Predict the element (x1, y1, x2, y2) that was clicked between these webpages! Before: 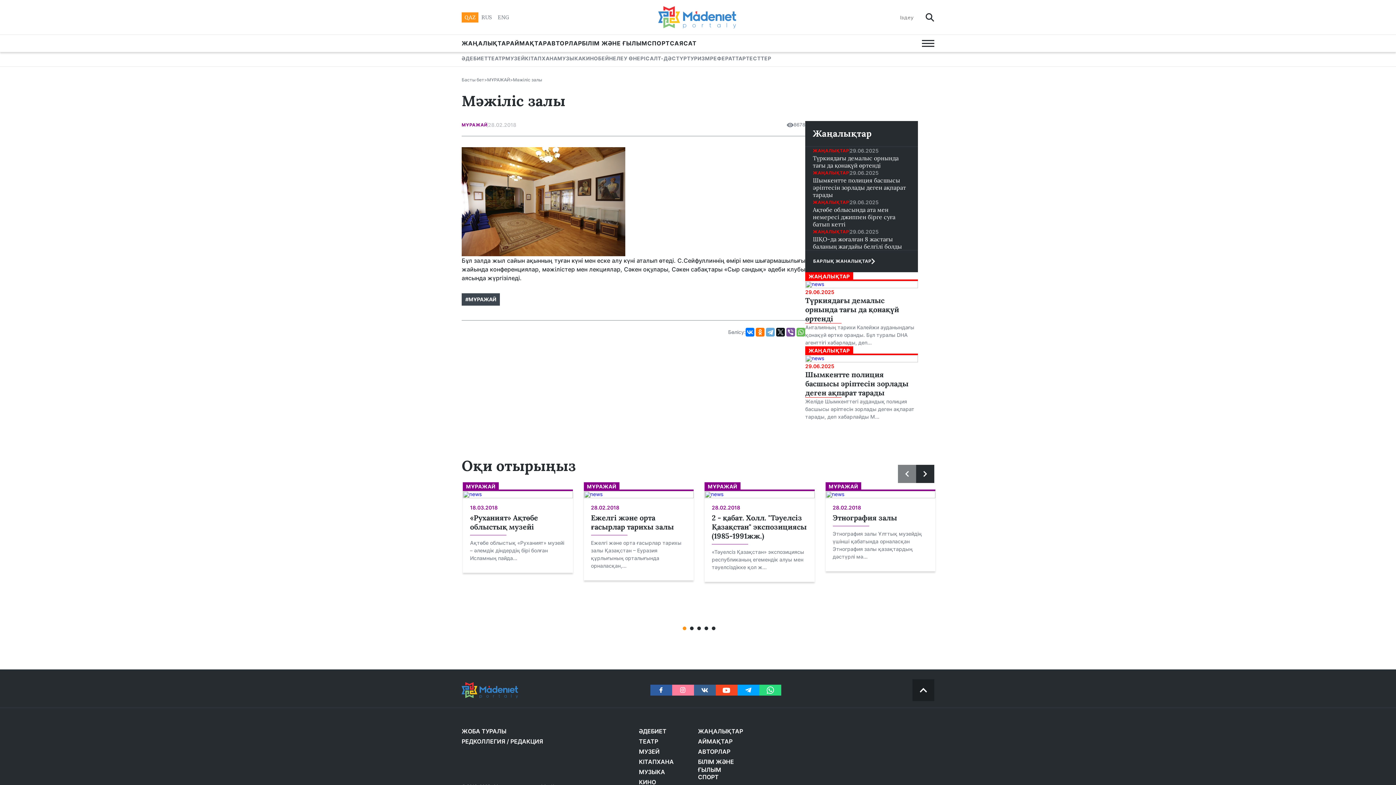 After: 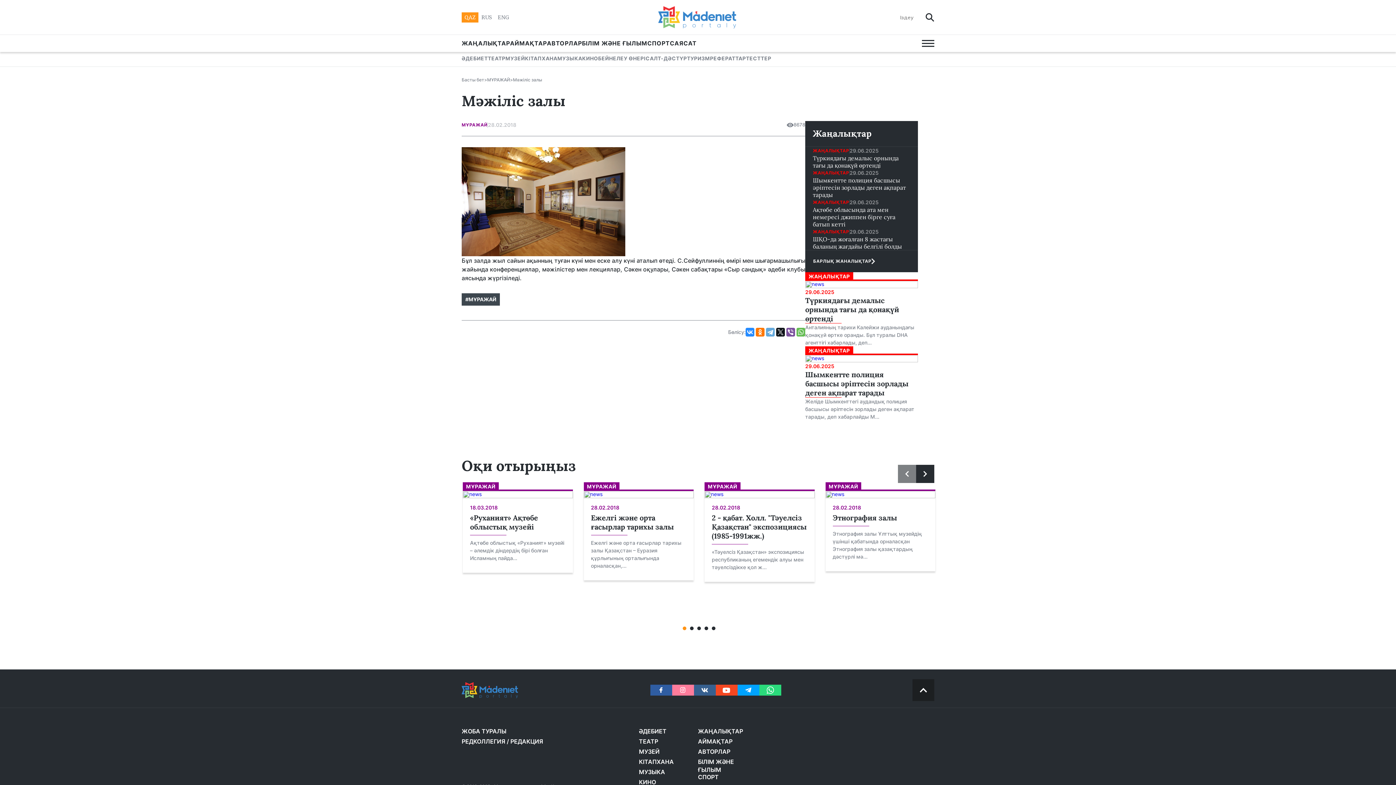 Action: bbox: (745, 328, 754, 336)